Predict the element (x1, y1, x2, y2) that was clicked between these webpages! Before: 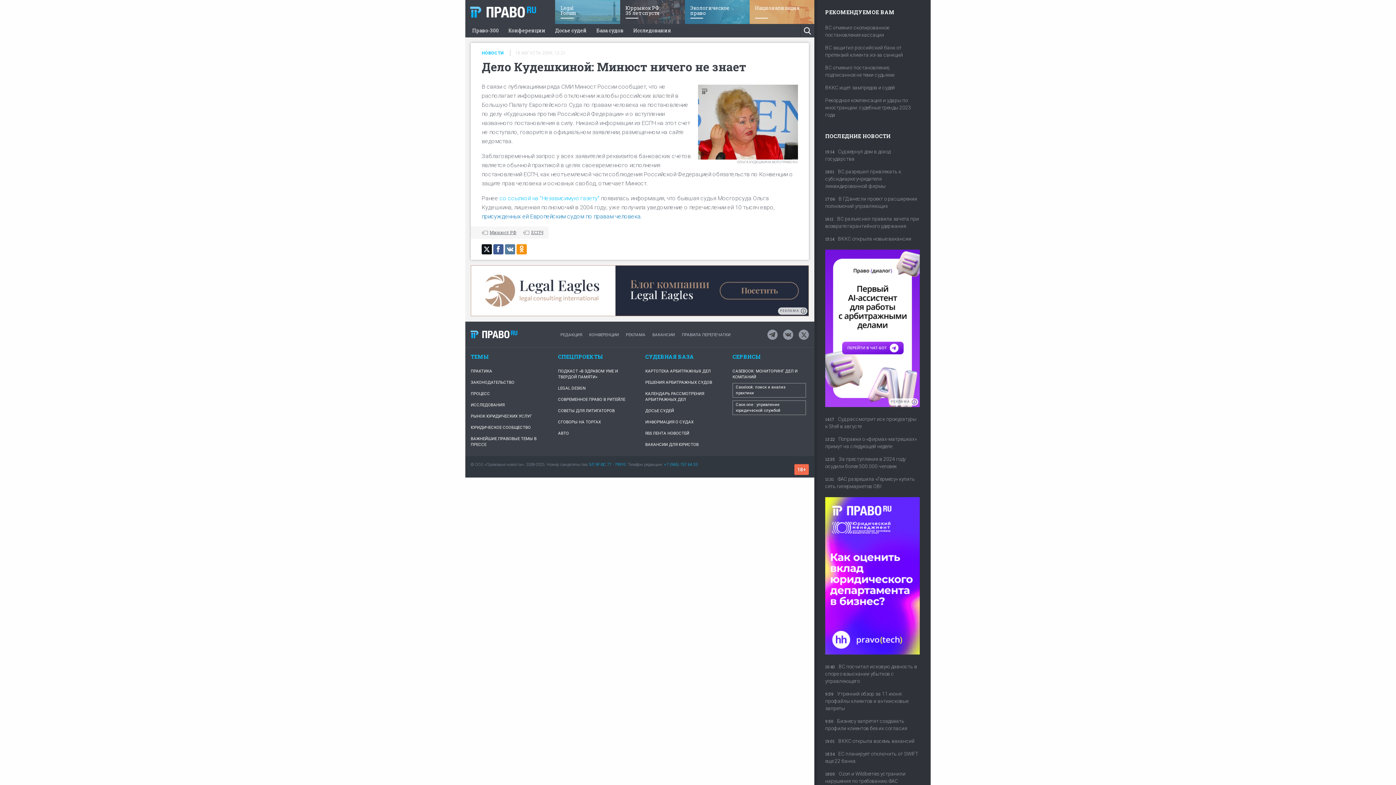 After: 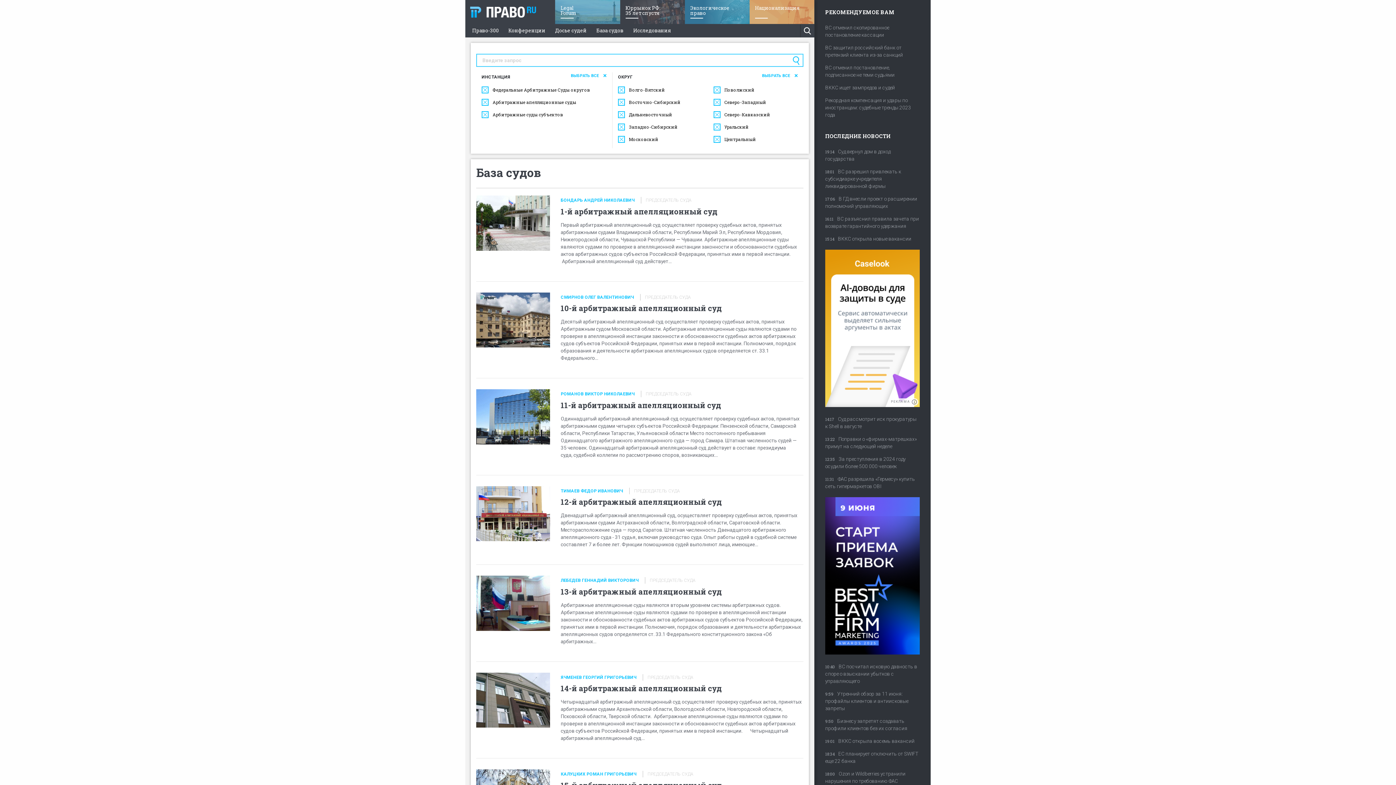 Action: bbox: (596, 24, 623, 37) label: База судов